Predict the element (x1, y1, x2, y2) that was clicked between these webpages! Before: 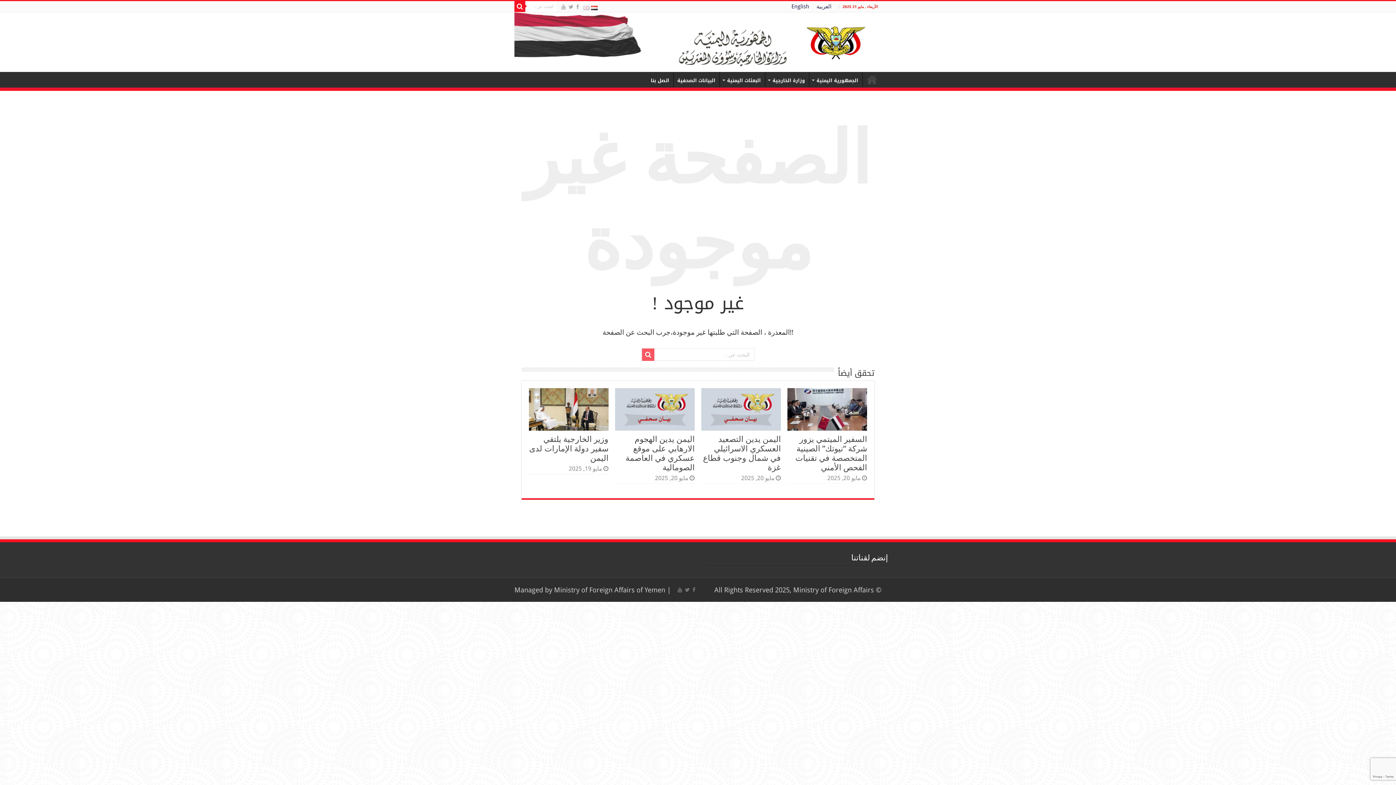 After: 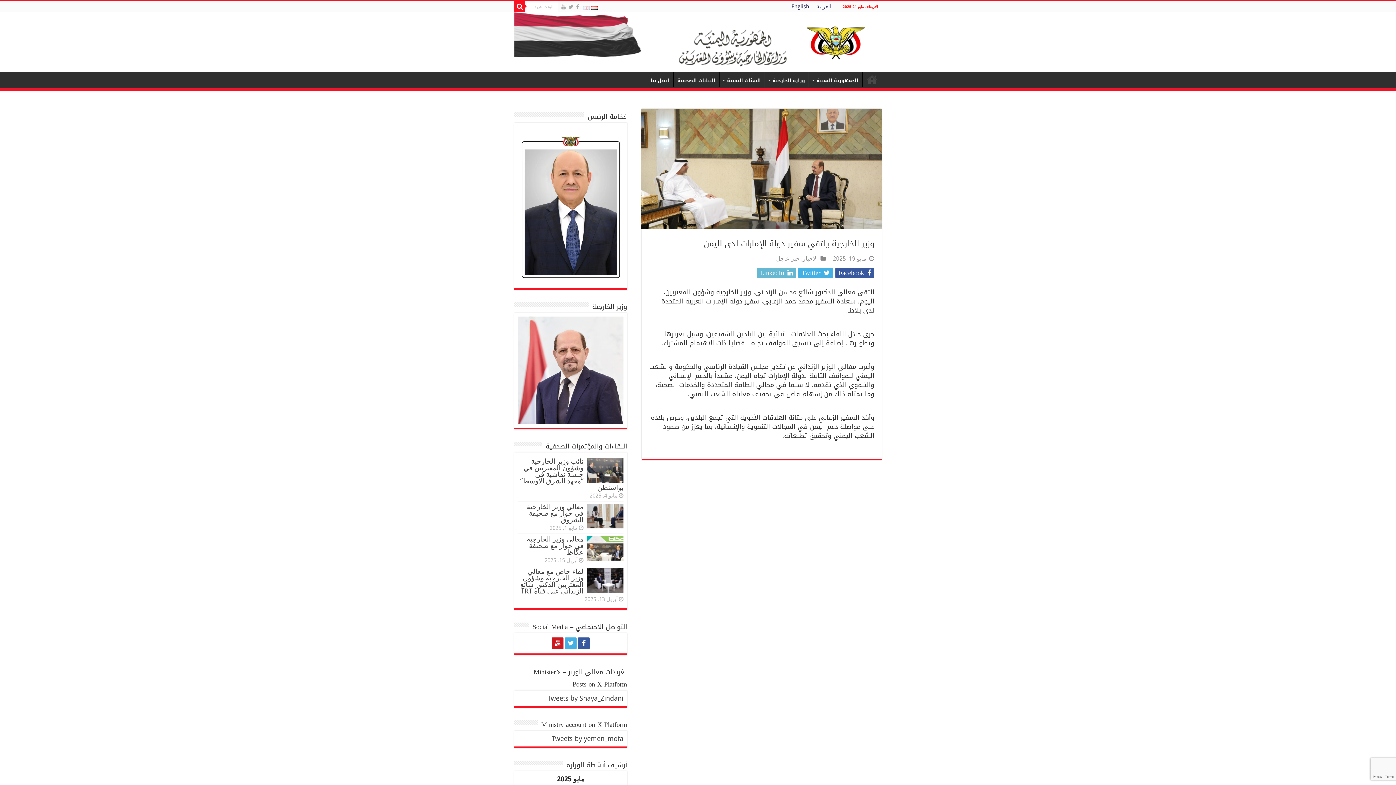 Action: bbox: (529, 434, 608, 462) label: وزير الخارجية يلتقي سفير دولة الإمارات لدى اليمن